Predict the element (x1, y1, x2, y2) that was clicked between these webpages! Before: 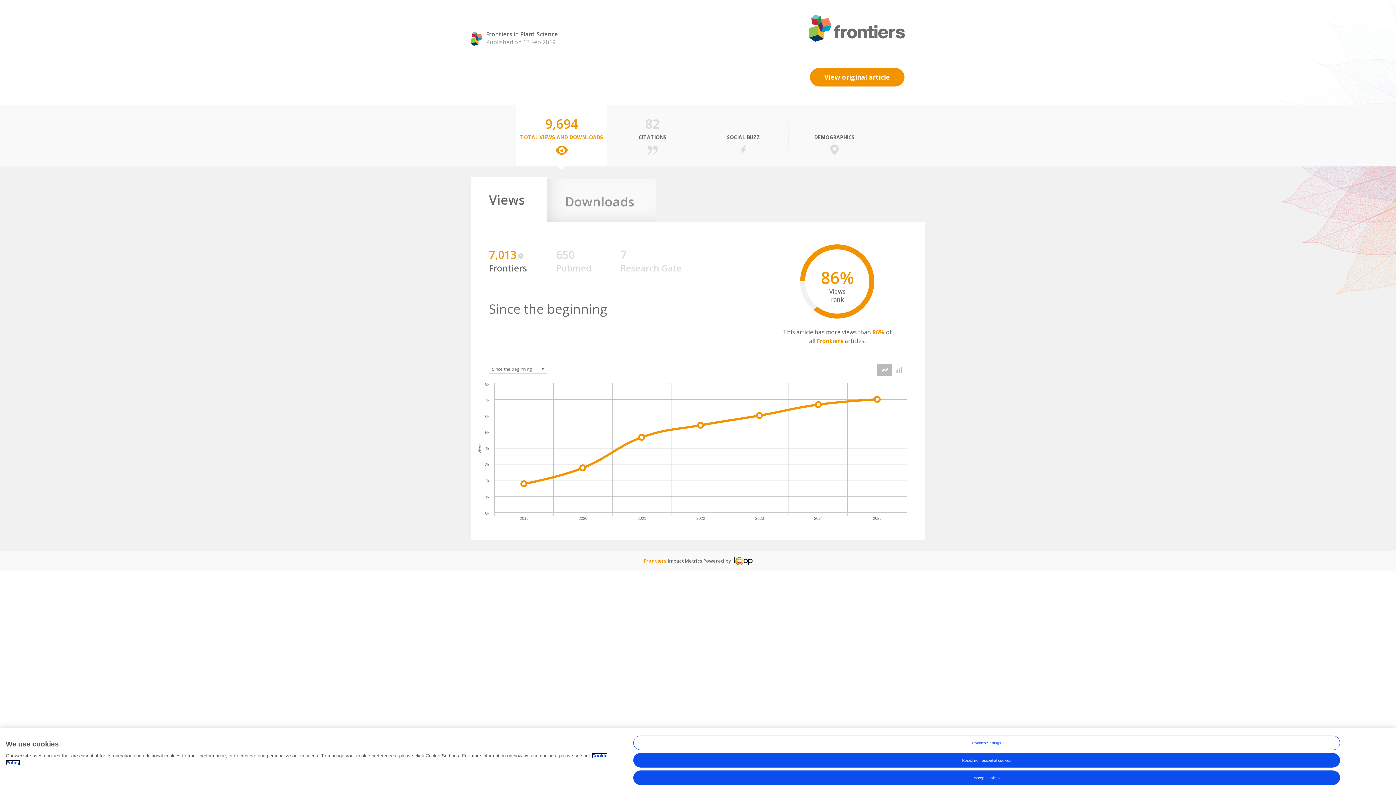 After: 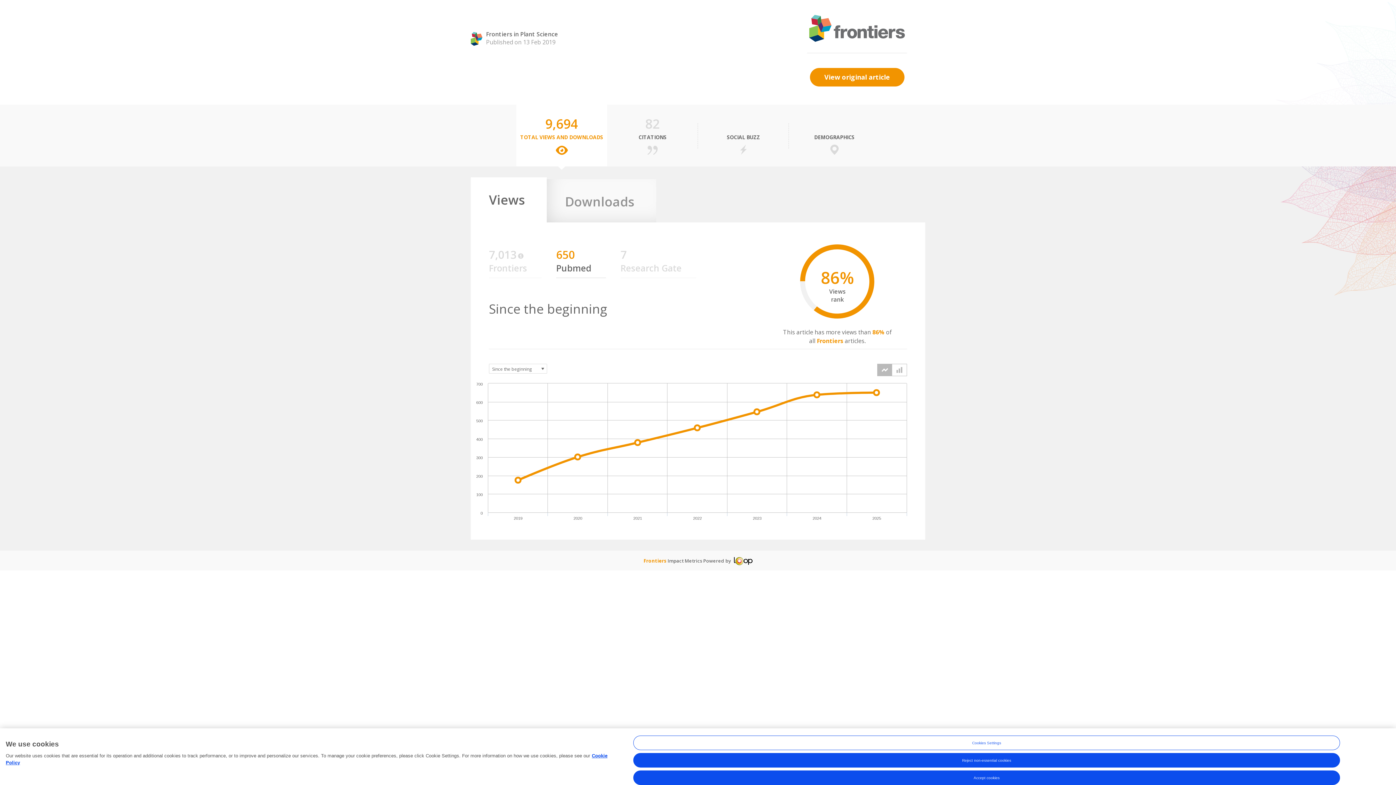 Action: bbox: (556, 261, 591, 274) label: Pubmed